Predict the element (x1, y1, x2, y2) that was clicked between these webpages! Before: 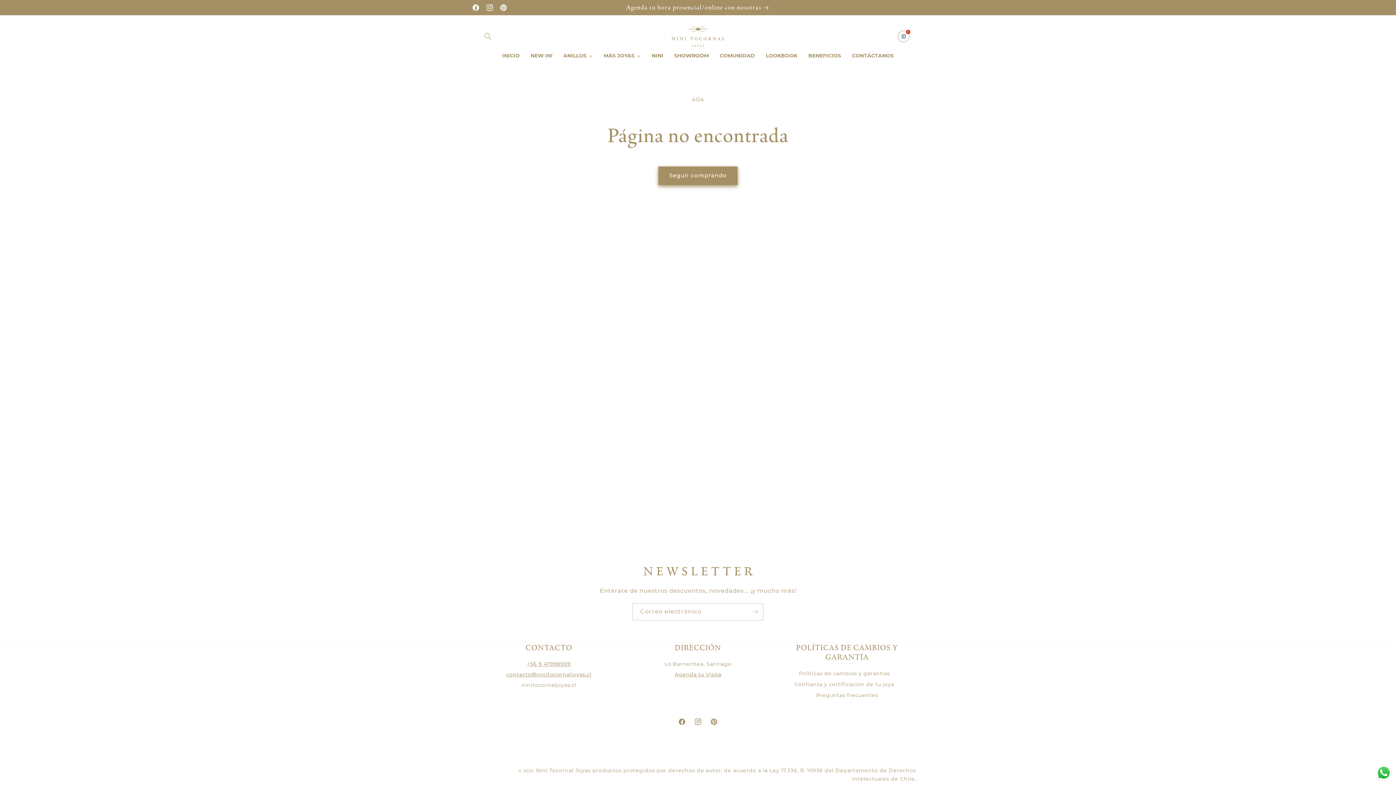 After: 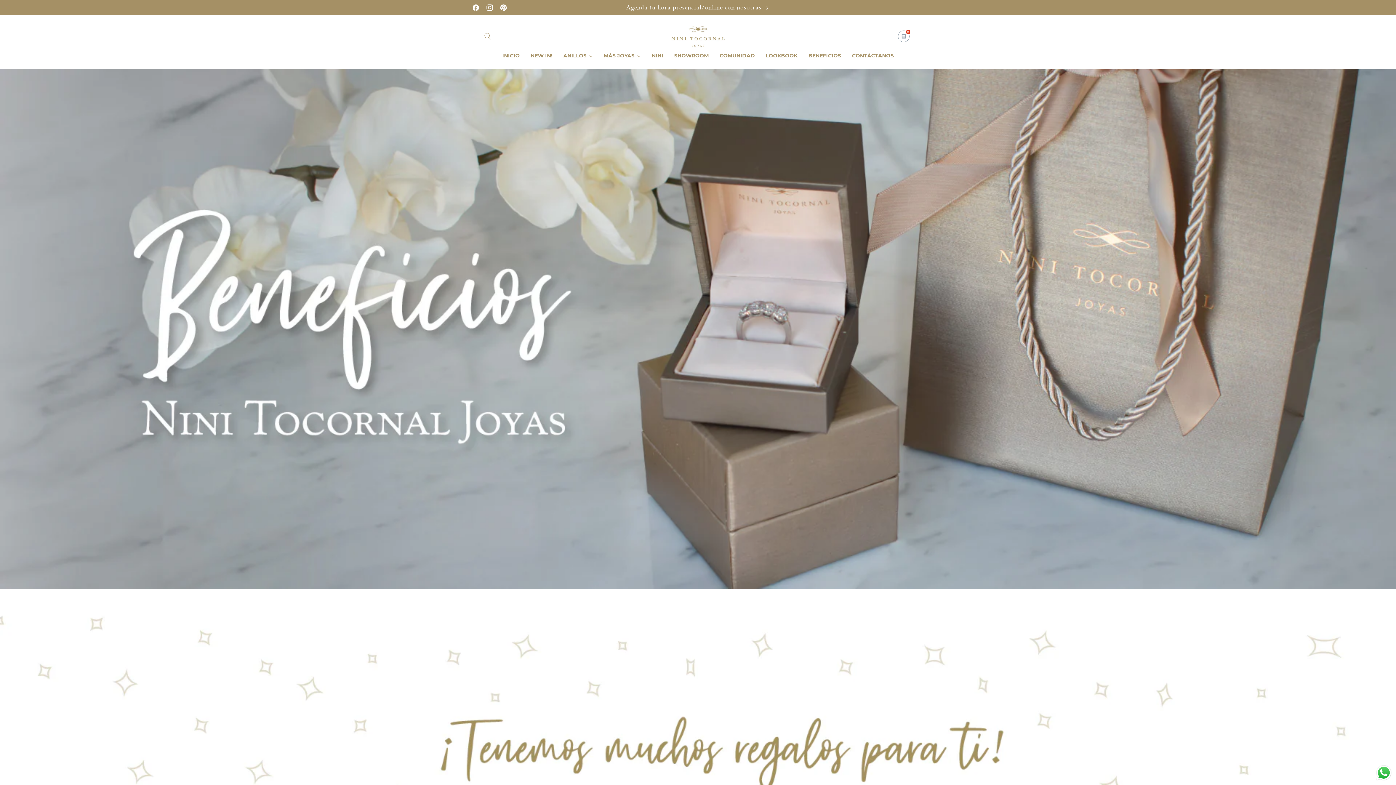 Action: label: BENEFICIOS bbox: (803, 50, 846, 61)